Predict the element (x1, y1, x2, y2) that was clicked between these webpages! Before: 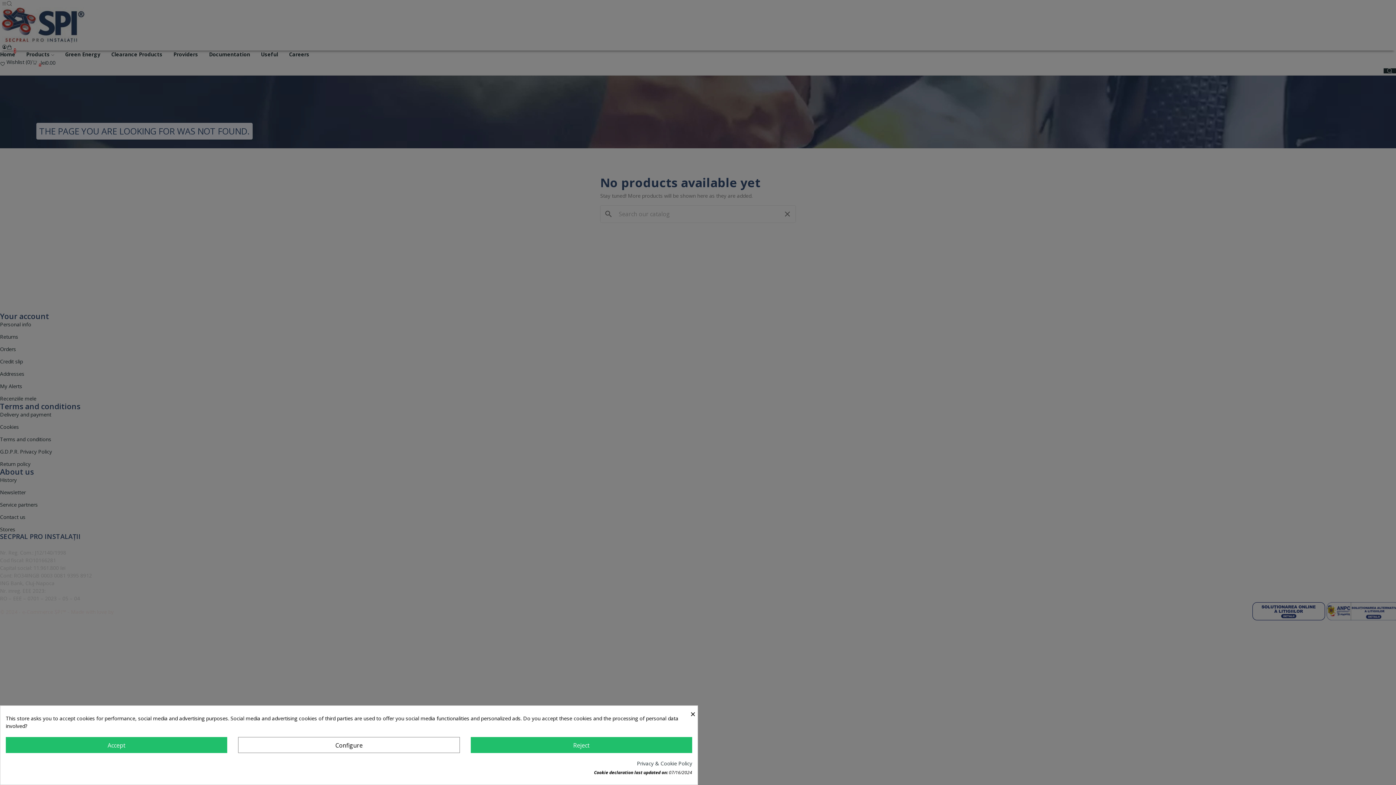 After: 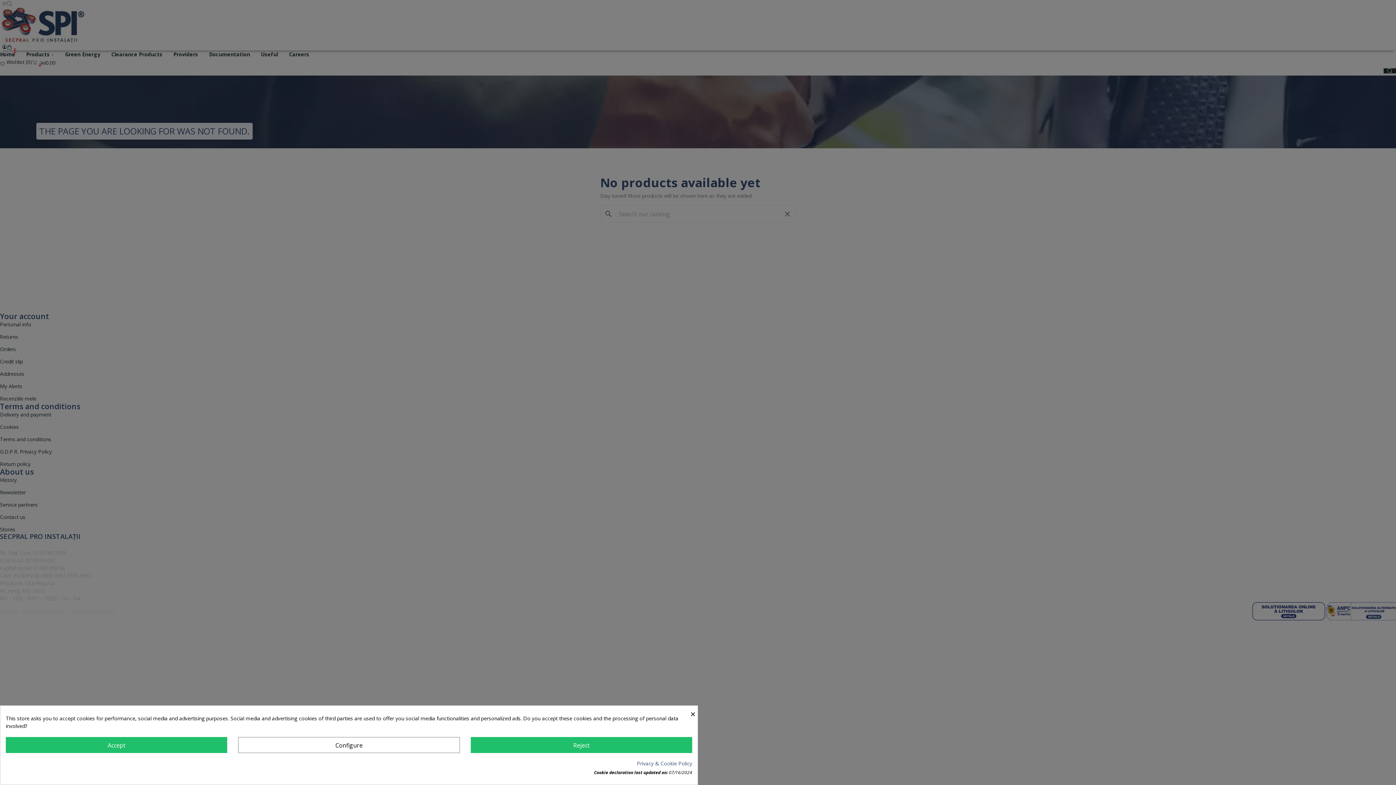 Action: bbox: (637, 760, 692, 767) label: Privacy & Cookie Policy